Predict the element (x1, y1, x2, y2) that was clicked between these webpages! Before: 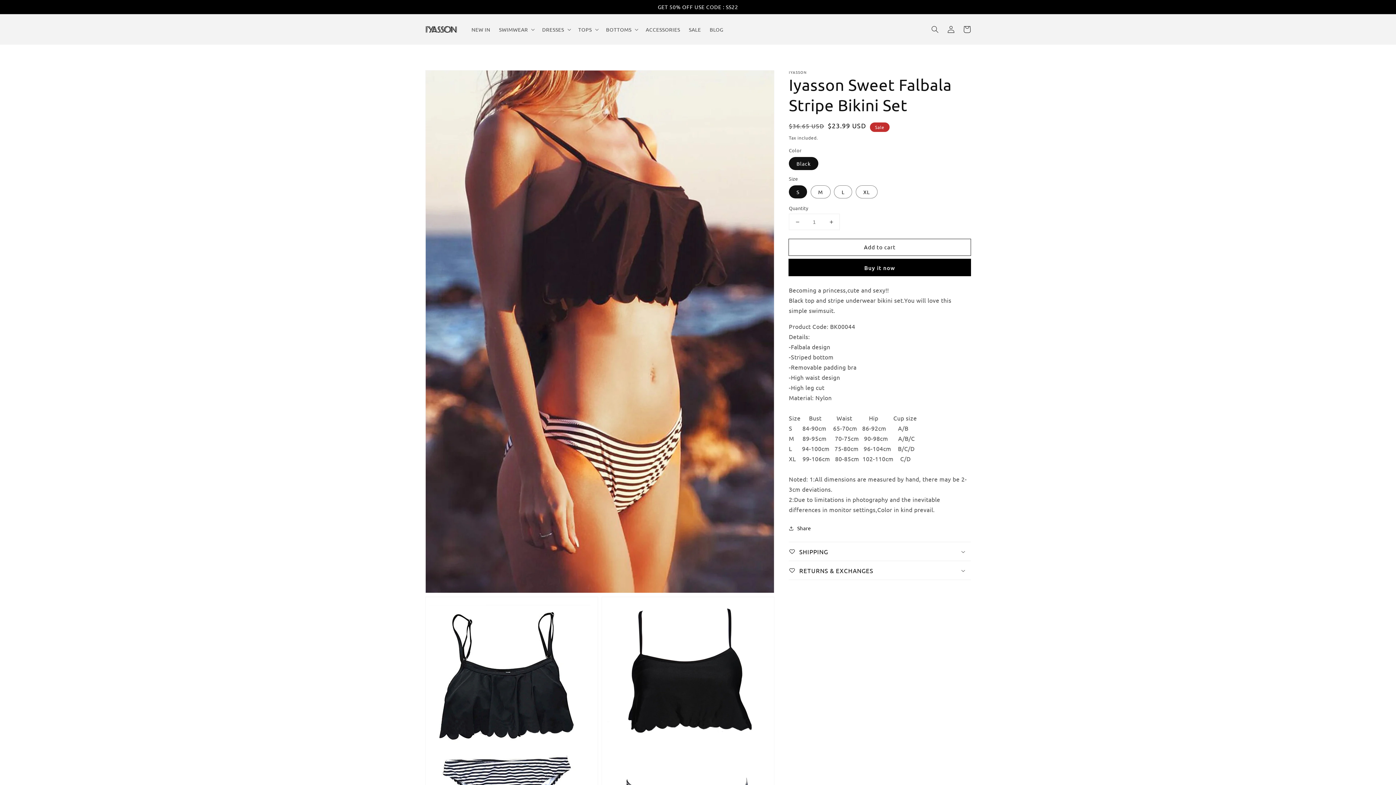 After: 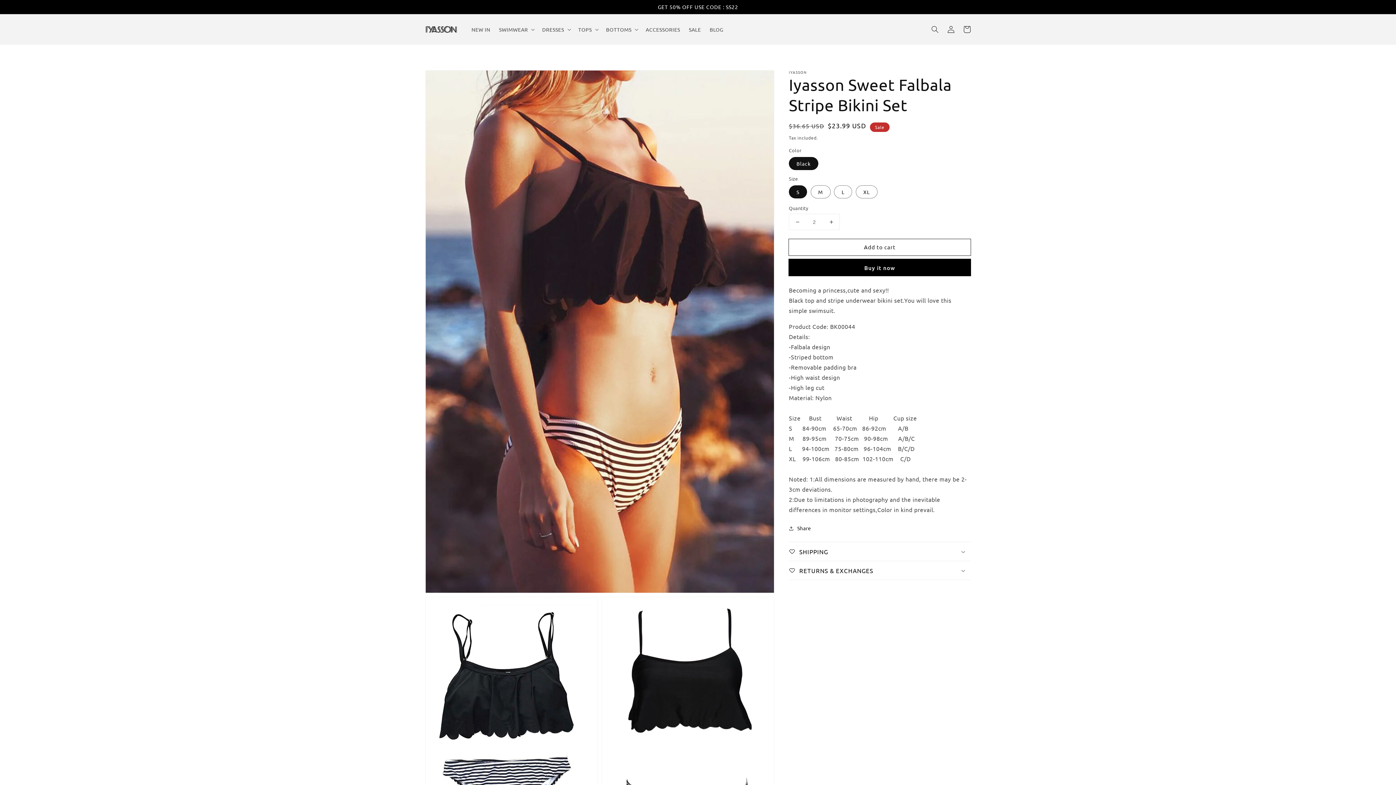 Action: bbox: (823, 214, 839, 229) label: Increase quantity for Iyasson Sweet Falbala Stripe Bikini Set